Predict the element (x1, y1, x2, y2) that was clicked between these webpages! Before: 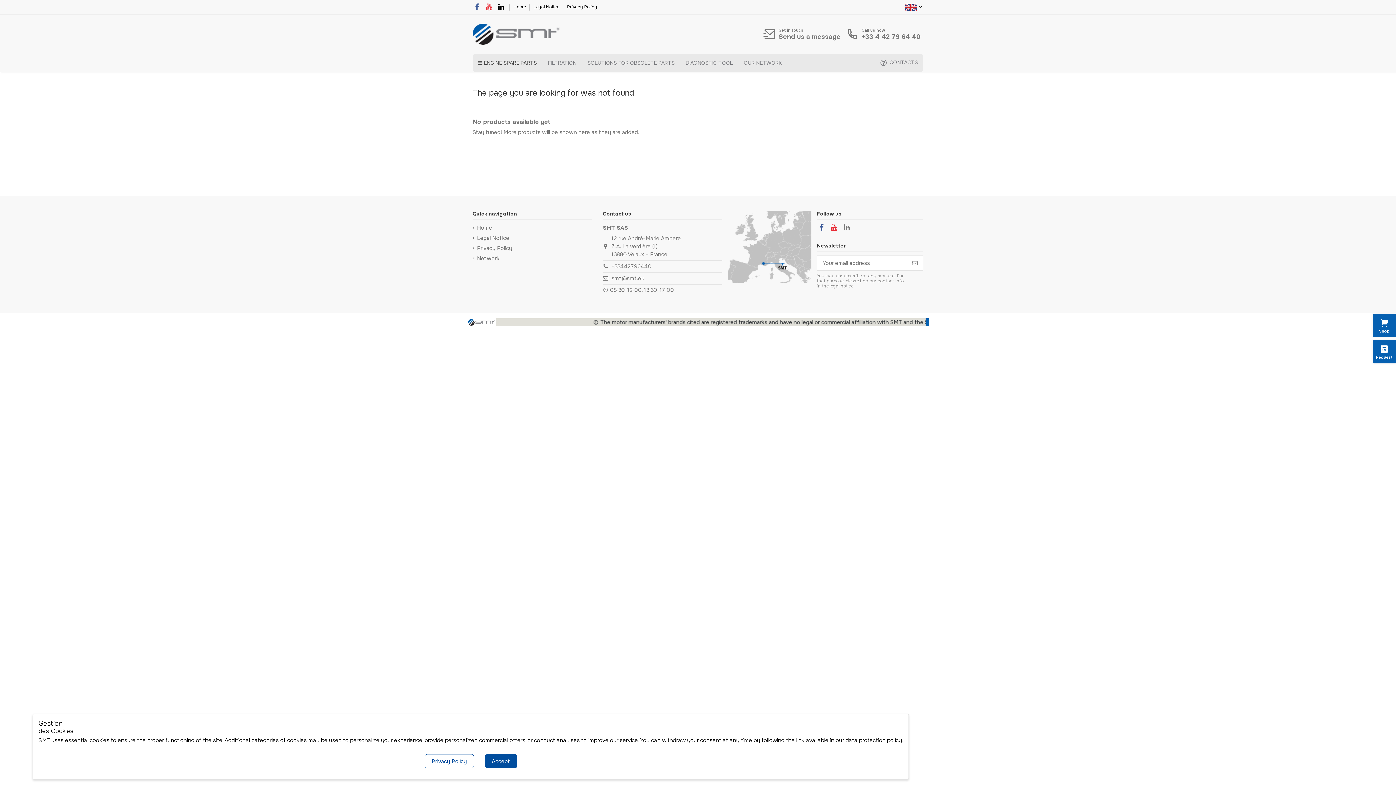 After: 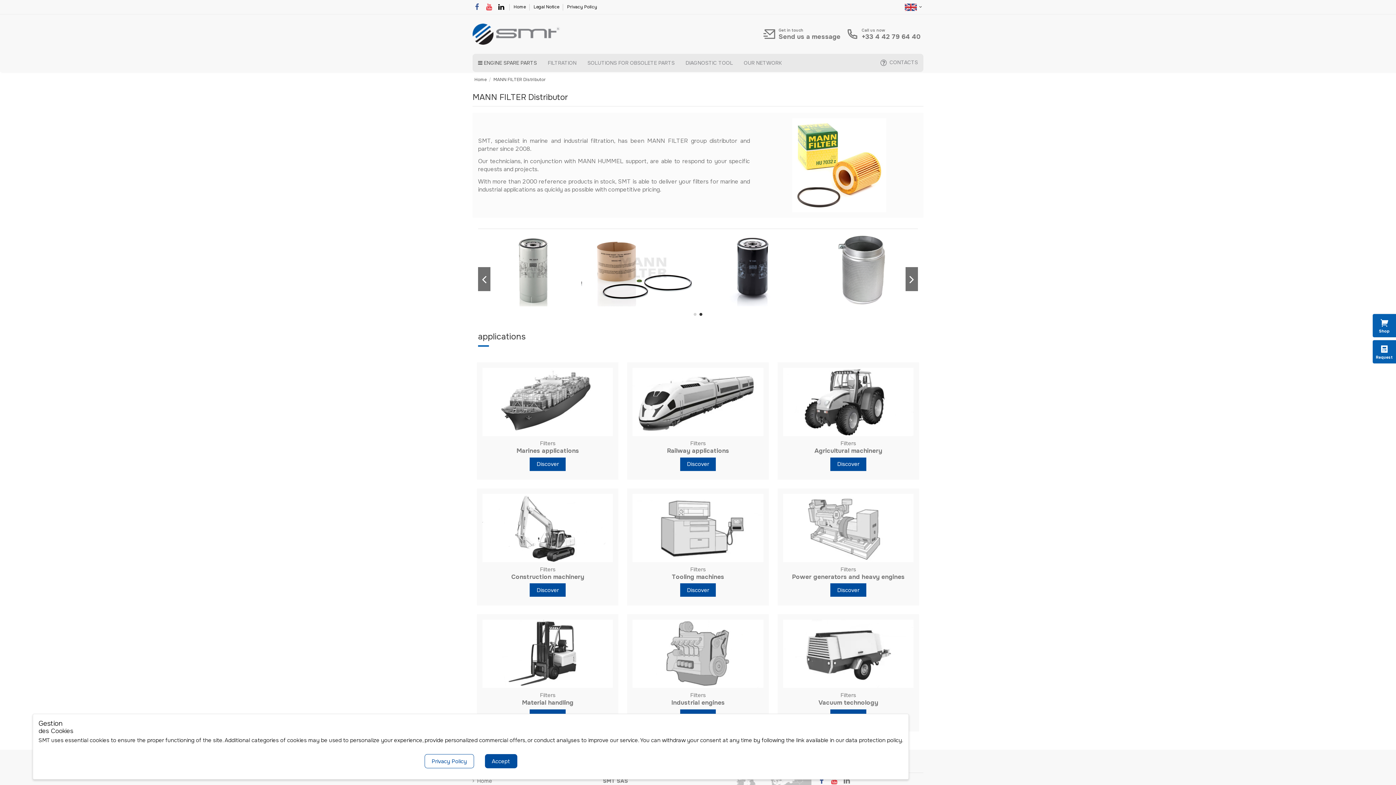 Action: bbox: (542, 53, 582, 71) label: FILTRATION